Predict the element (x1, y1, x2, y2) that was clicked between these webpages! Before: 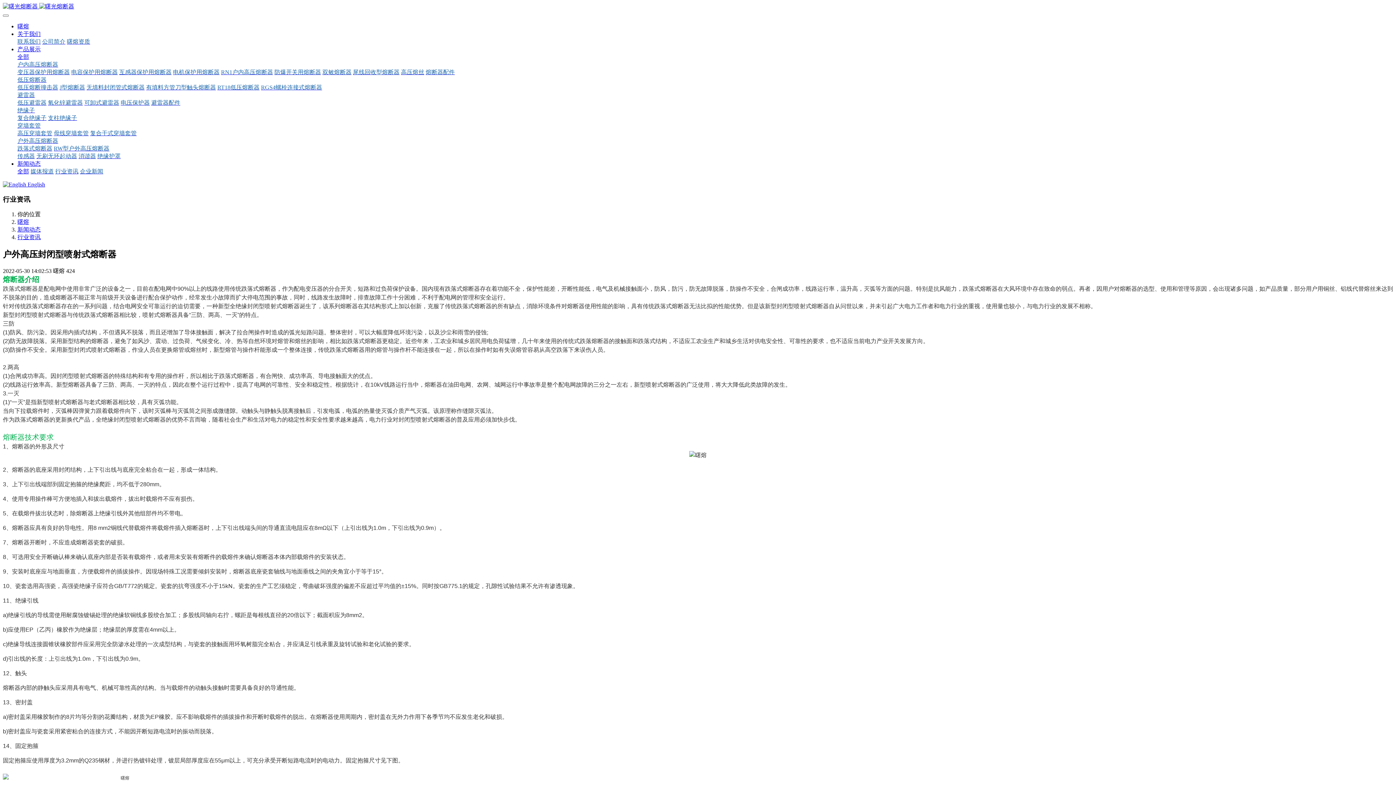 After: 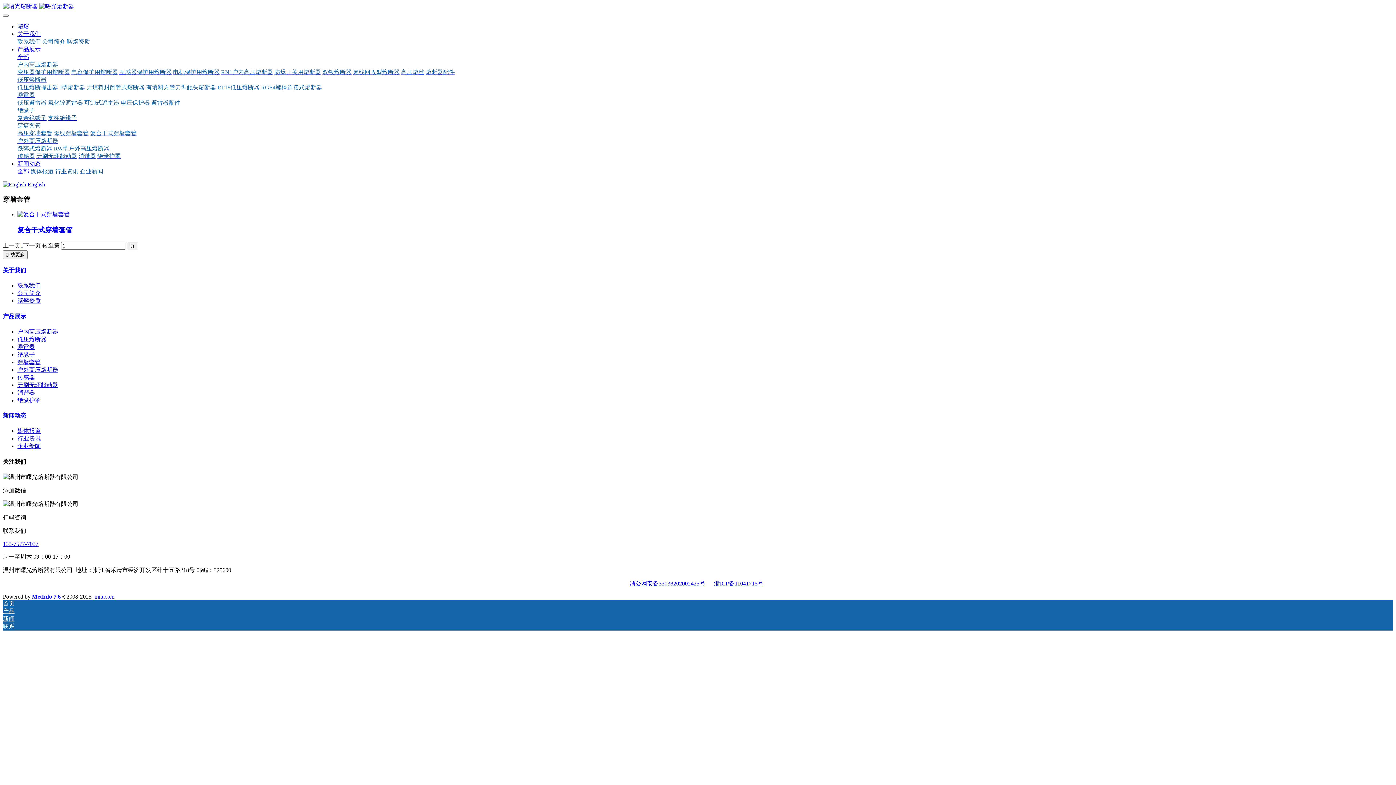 Action: bbox: (17, 122, 40, 128) label: 穿墙套管